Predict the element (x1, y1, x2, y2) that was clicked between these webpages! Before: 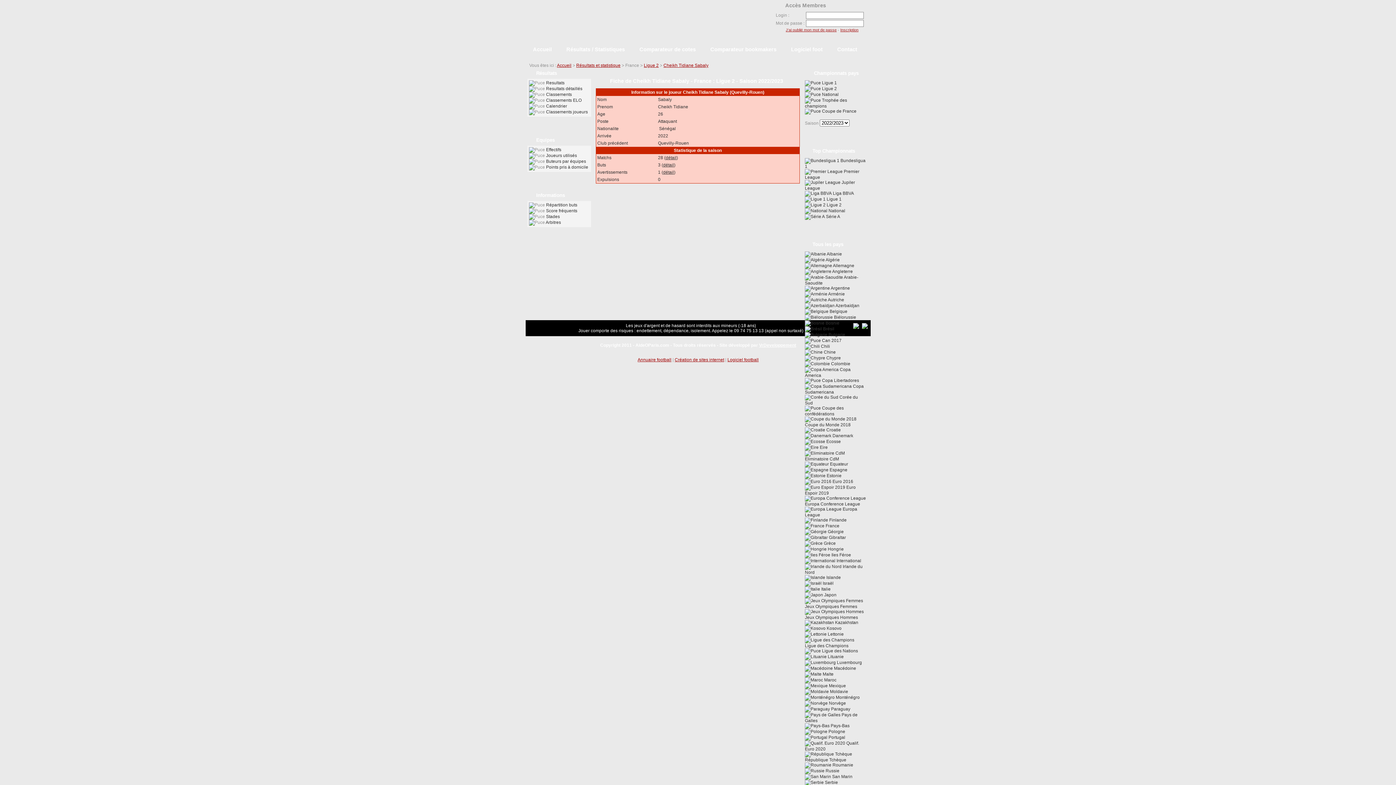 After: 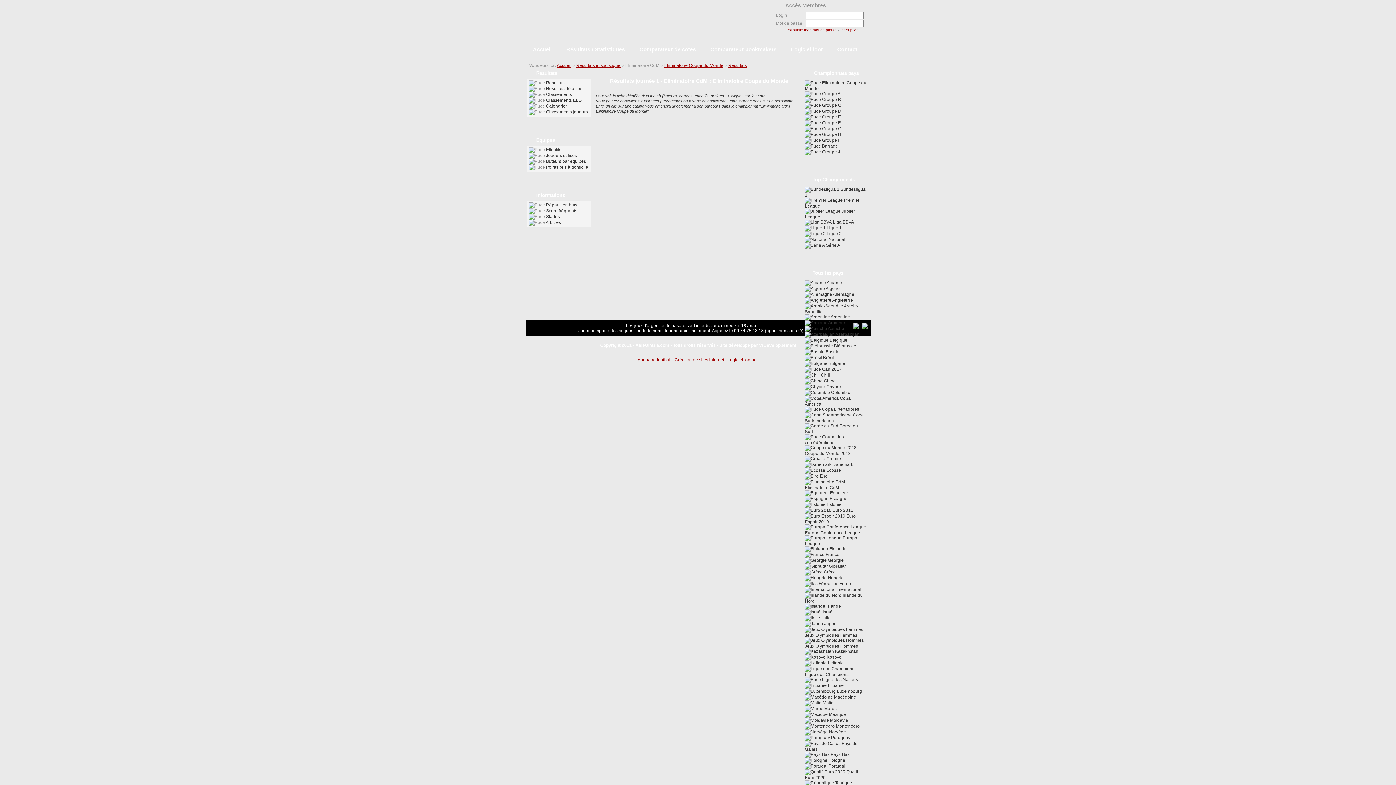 Action: label:  Eliminatoire CdM bbox: (805, 450, 845, 461)